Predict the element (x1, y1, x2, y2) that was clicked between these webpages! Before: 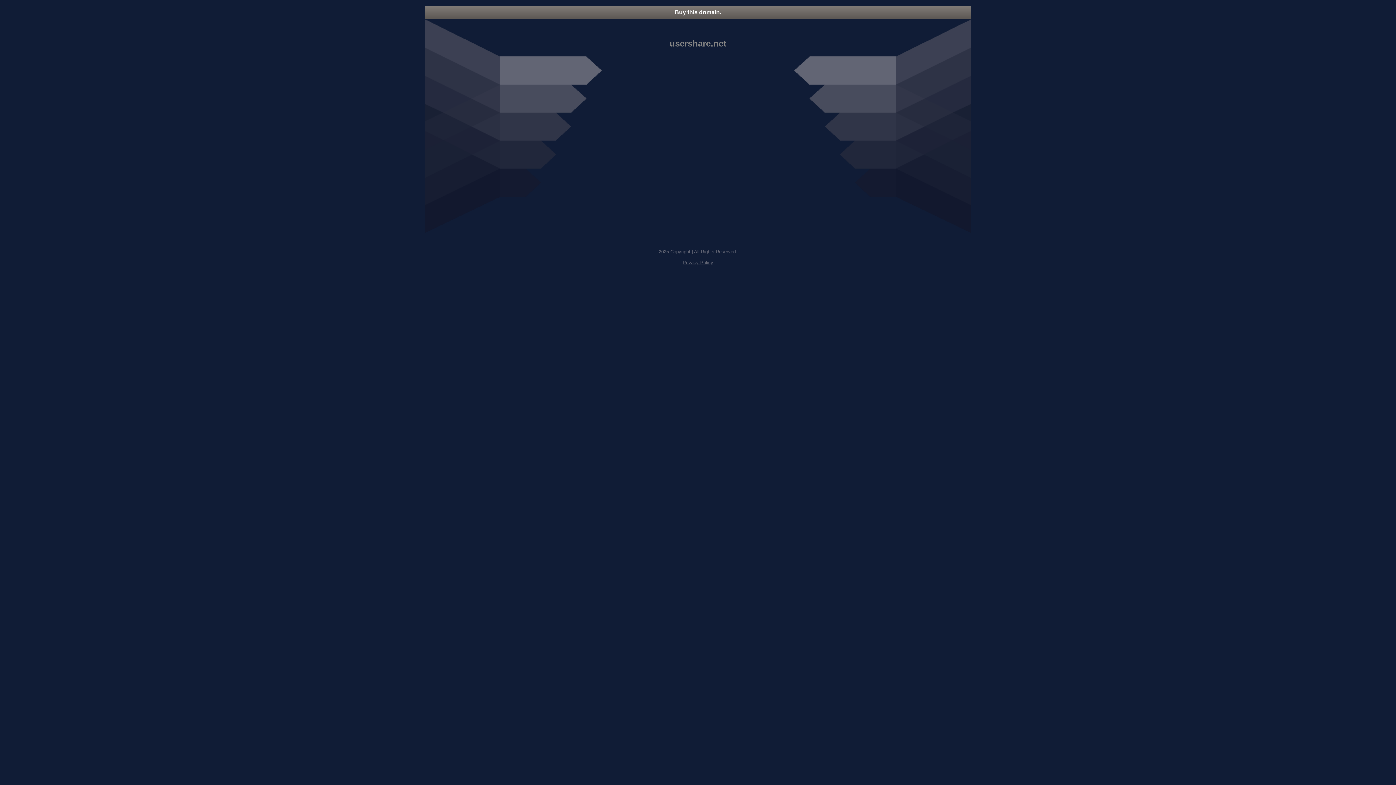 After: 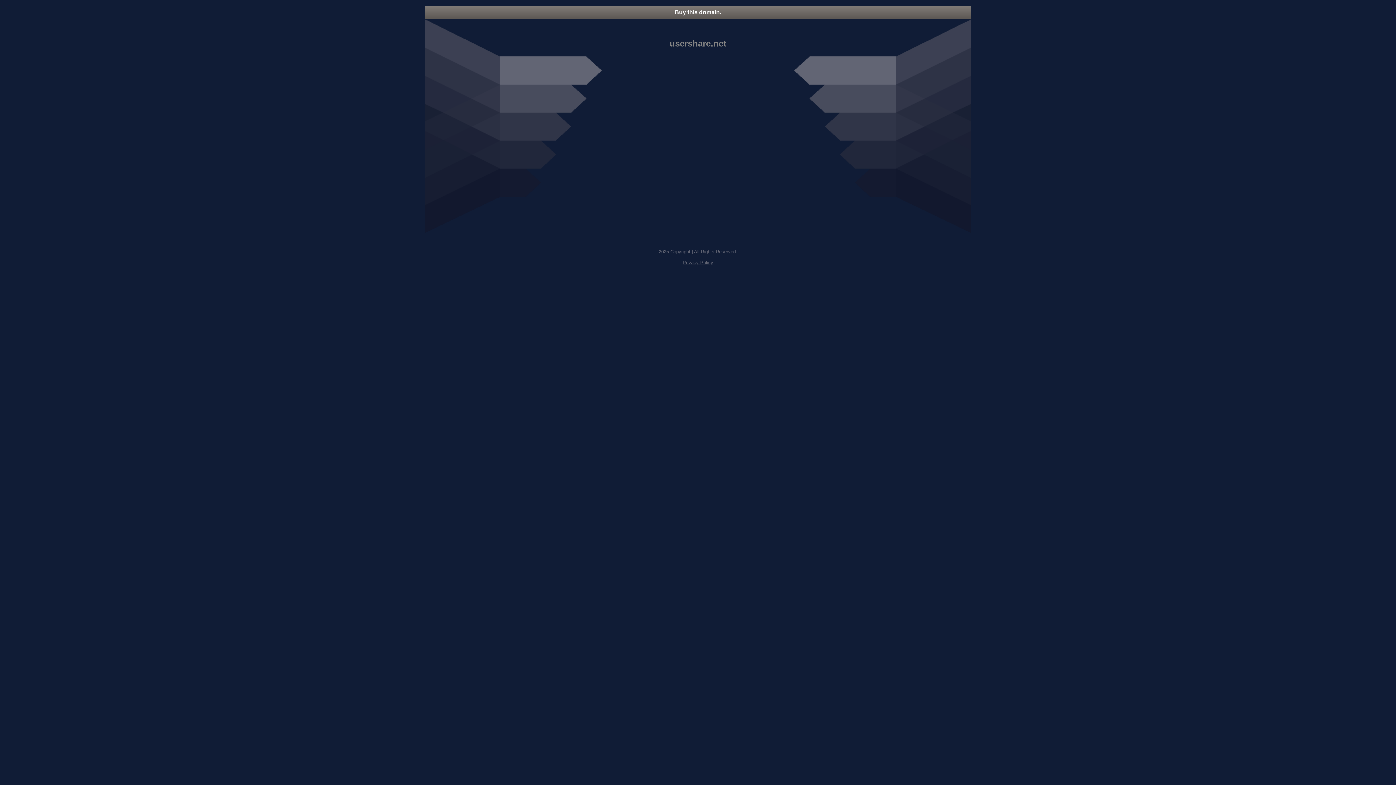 Action: label: Privacy Policy bbox: (682, 260, 713, 265)